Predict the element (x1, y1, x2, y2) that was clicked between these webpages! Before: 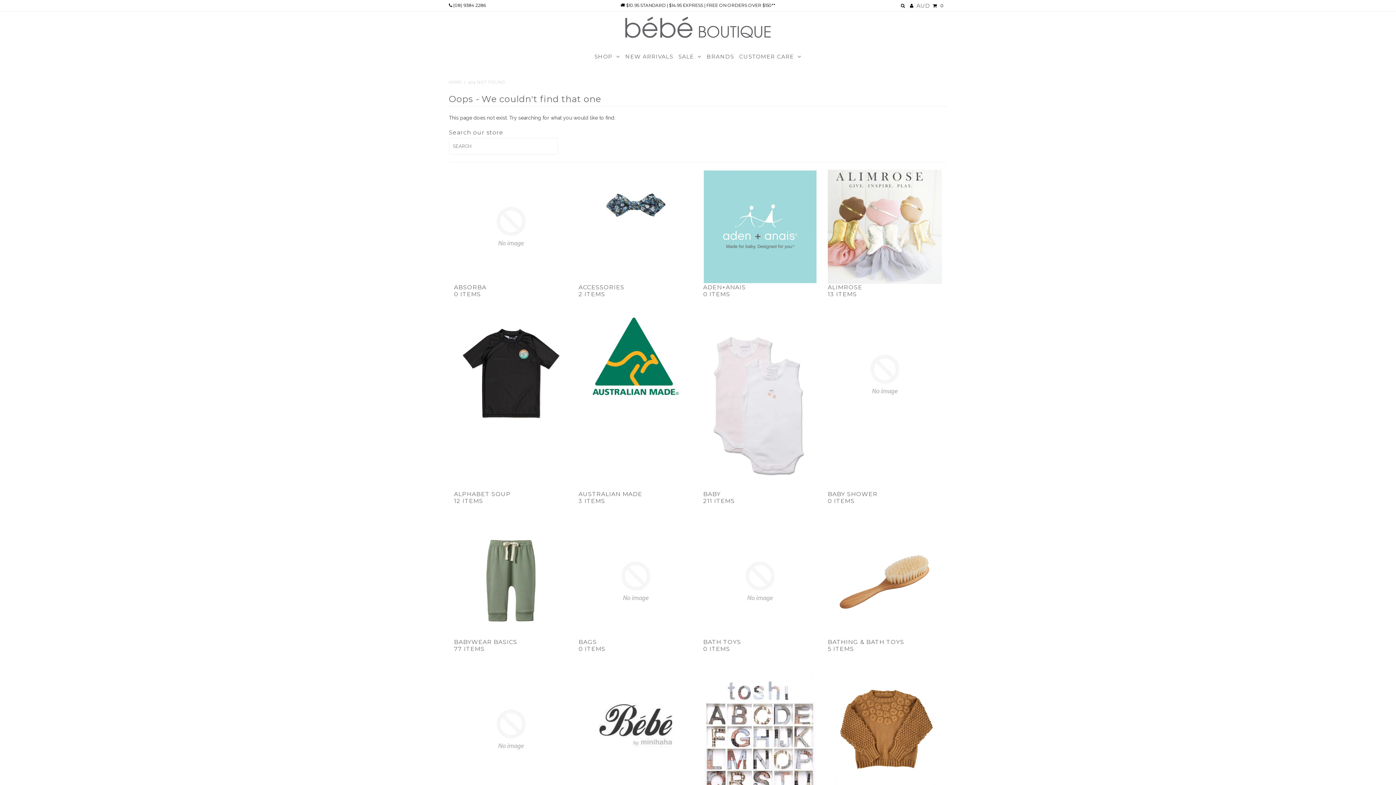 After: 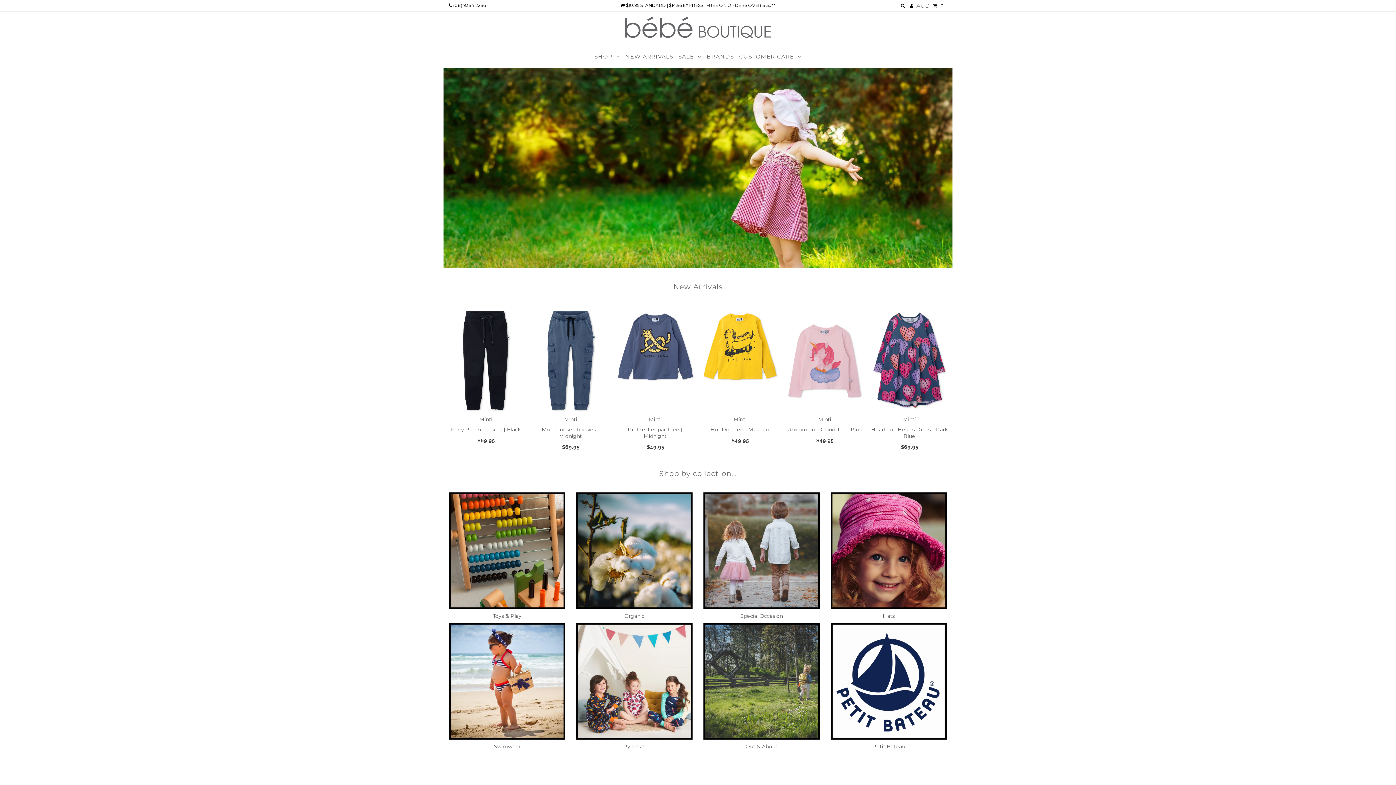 Action: bbox: (625, 28, 770, 40)